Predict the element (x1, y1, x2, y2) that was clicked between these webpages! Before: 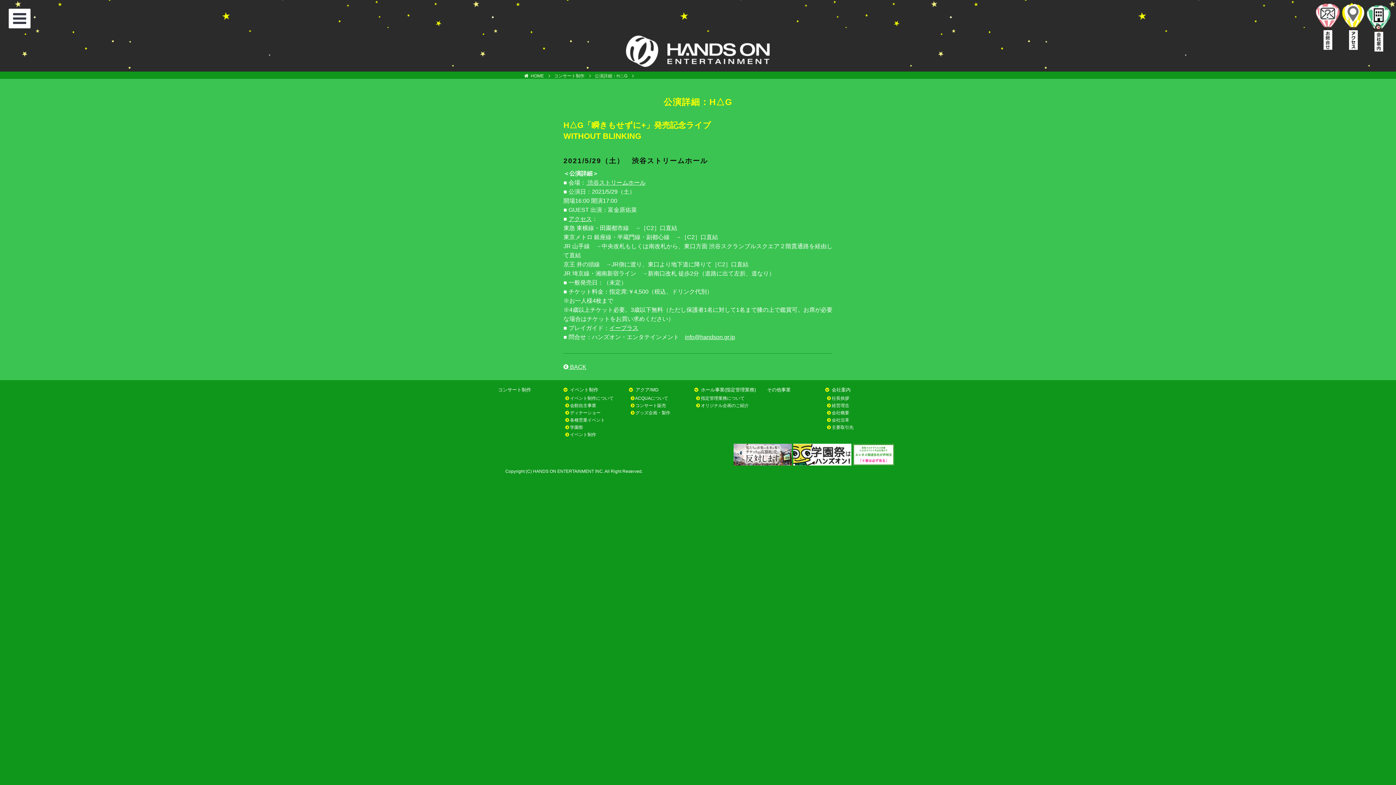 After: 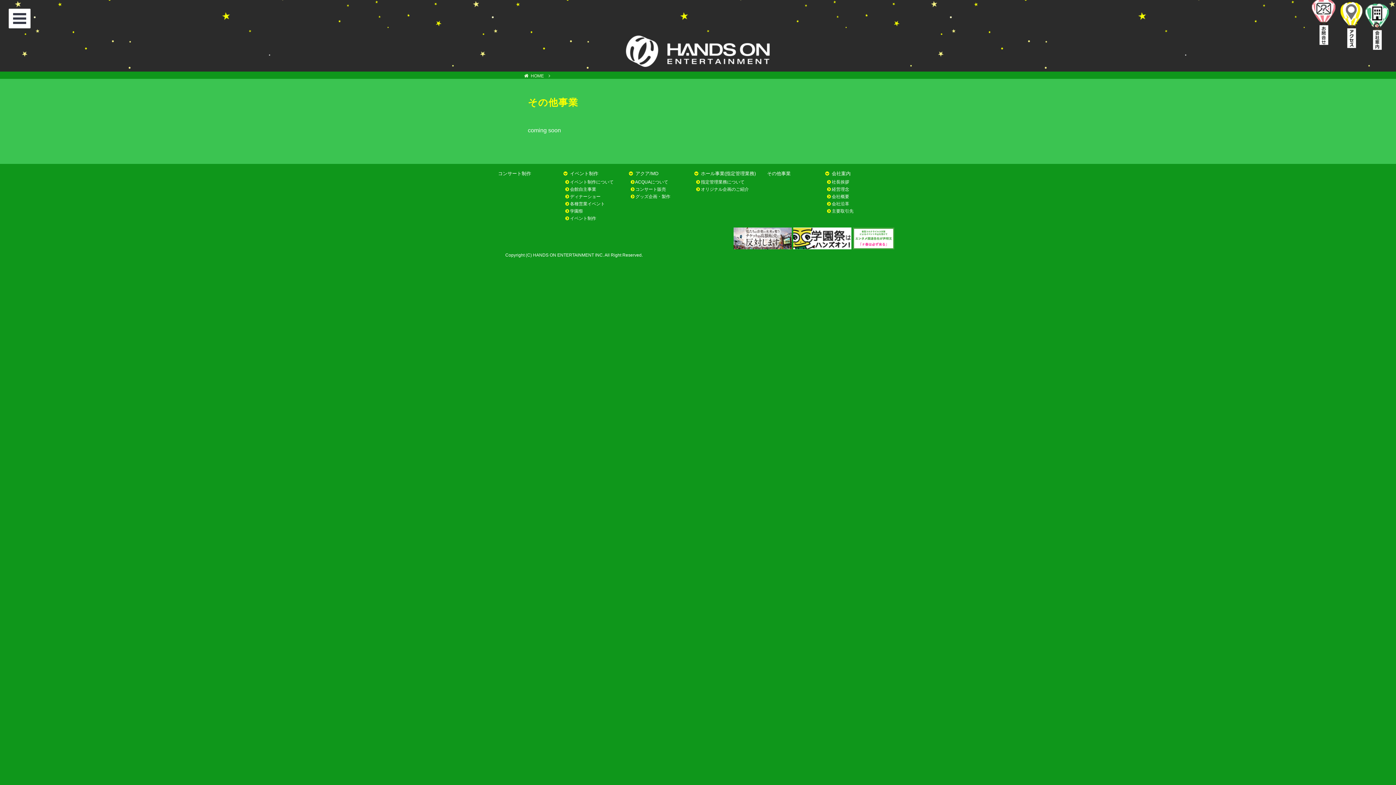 Action: bbox: (767, 387, 790, 392) label: その他事業